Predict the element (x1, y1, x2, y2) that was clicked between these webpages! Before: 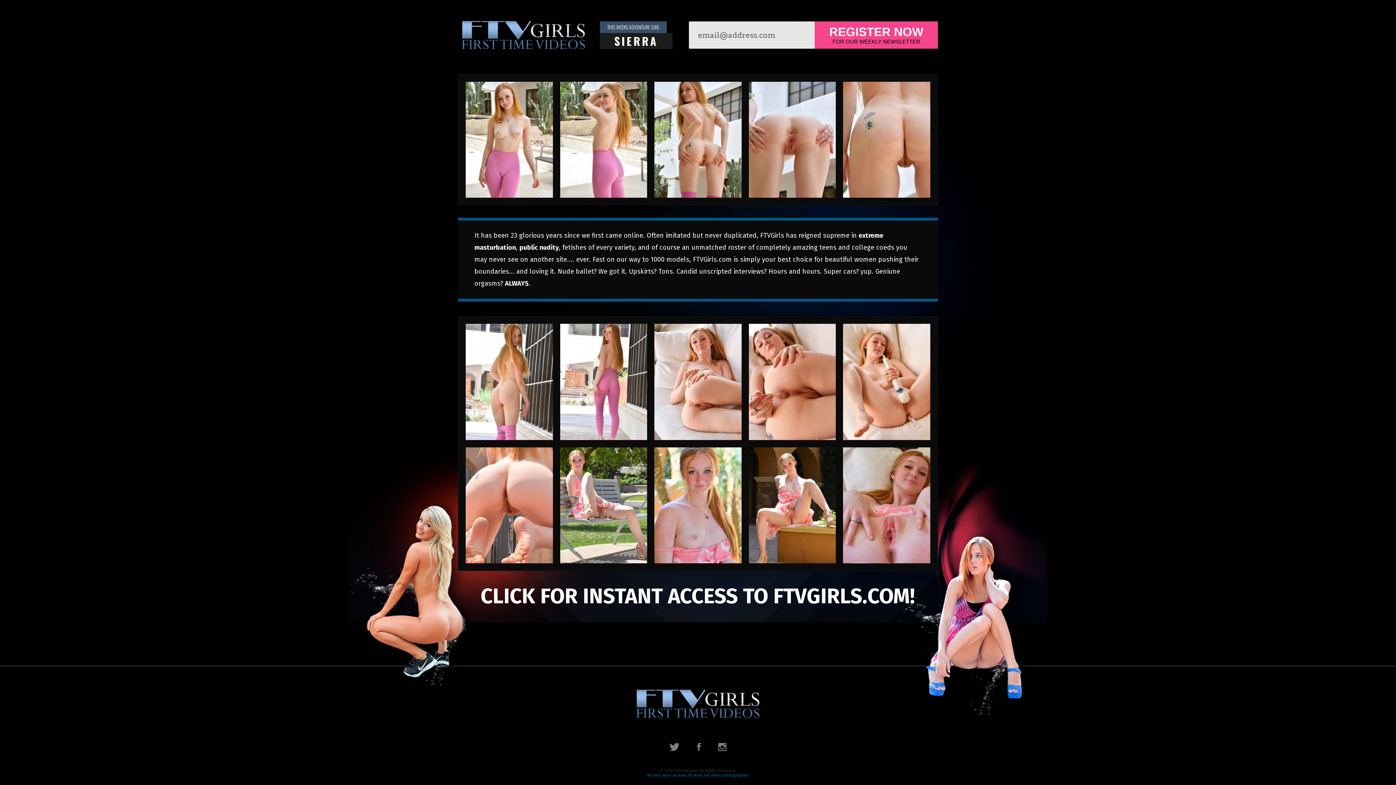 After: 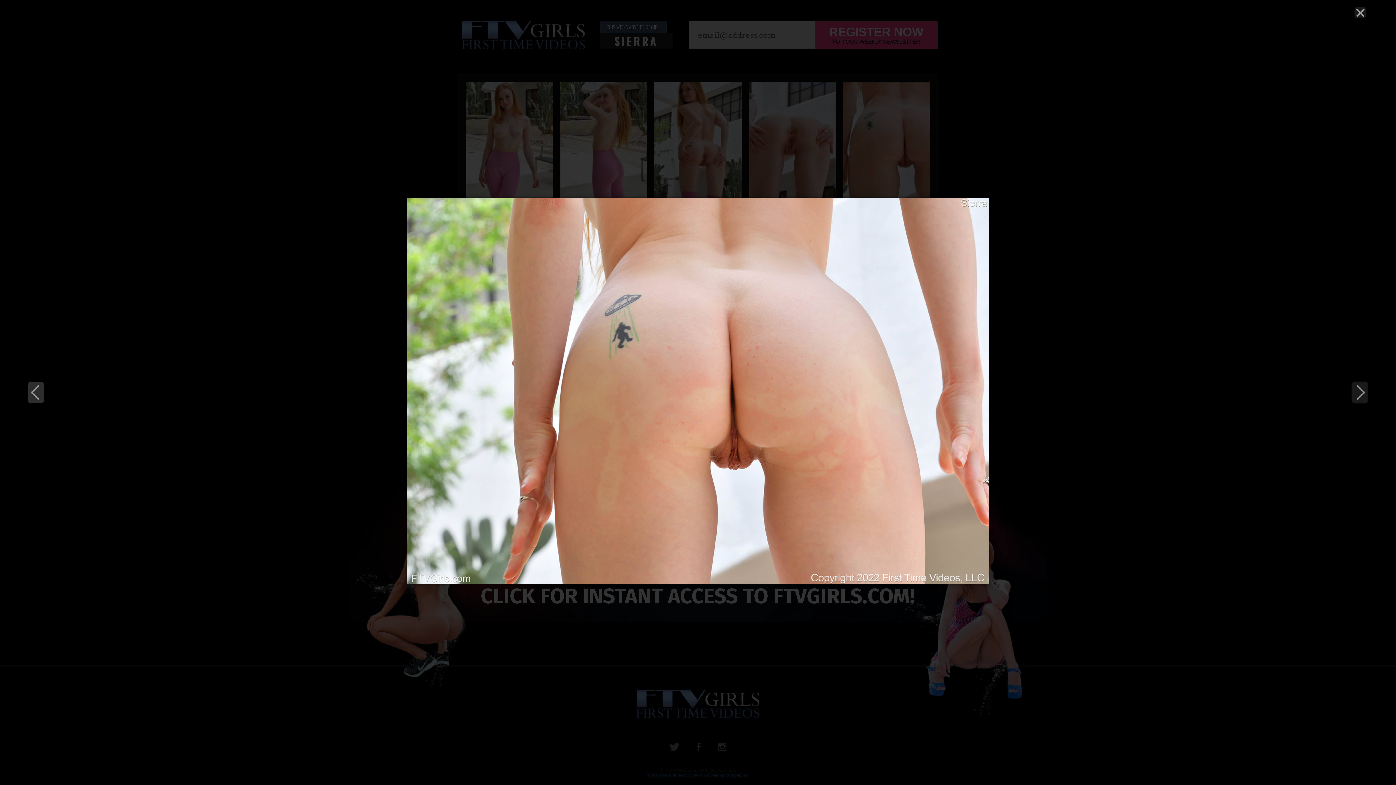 Action: bbox: (843, 81, 930, 197)